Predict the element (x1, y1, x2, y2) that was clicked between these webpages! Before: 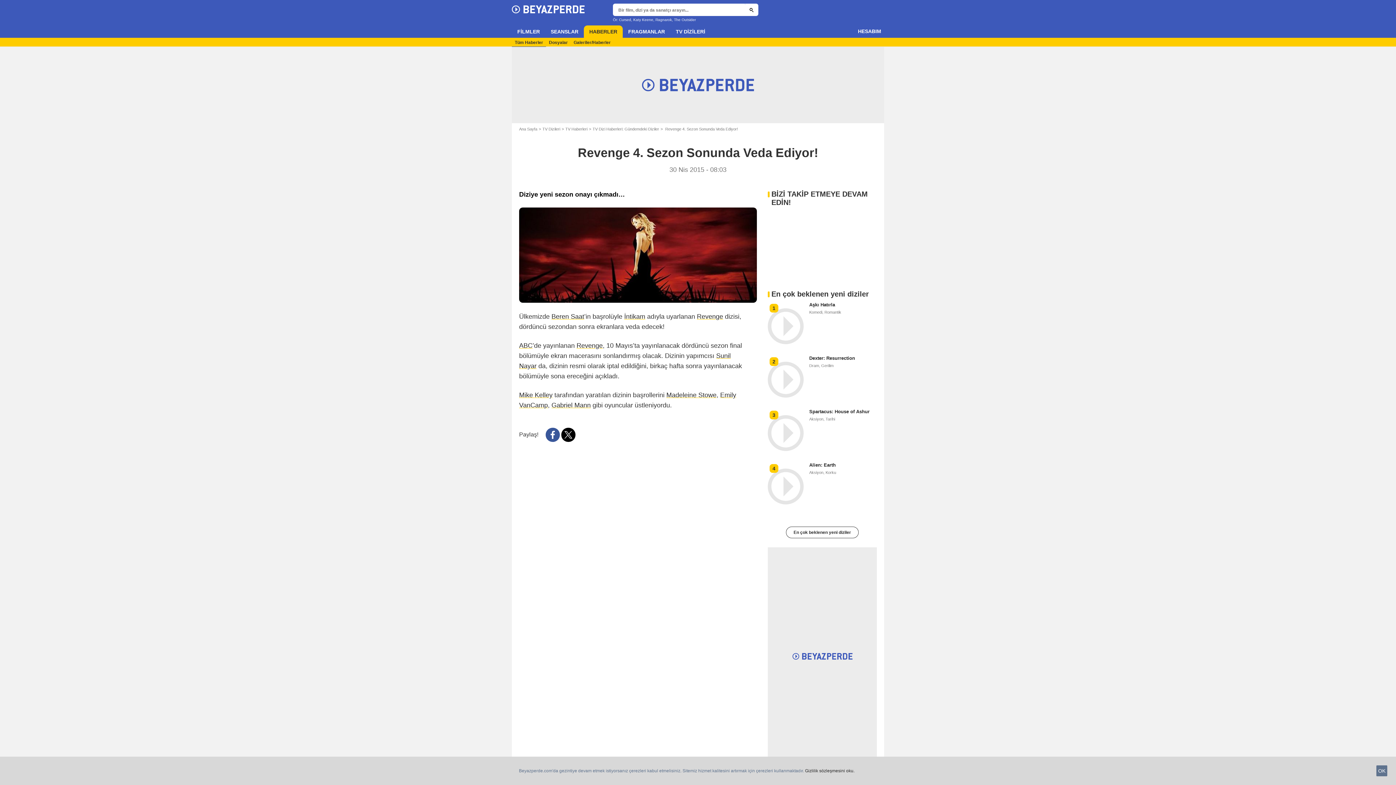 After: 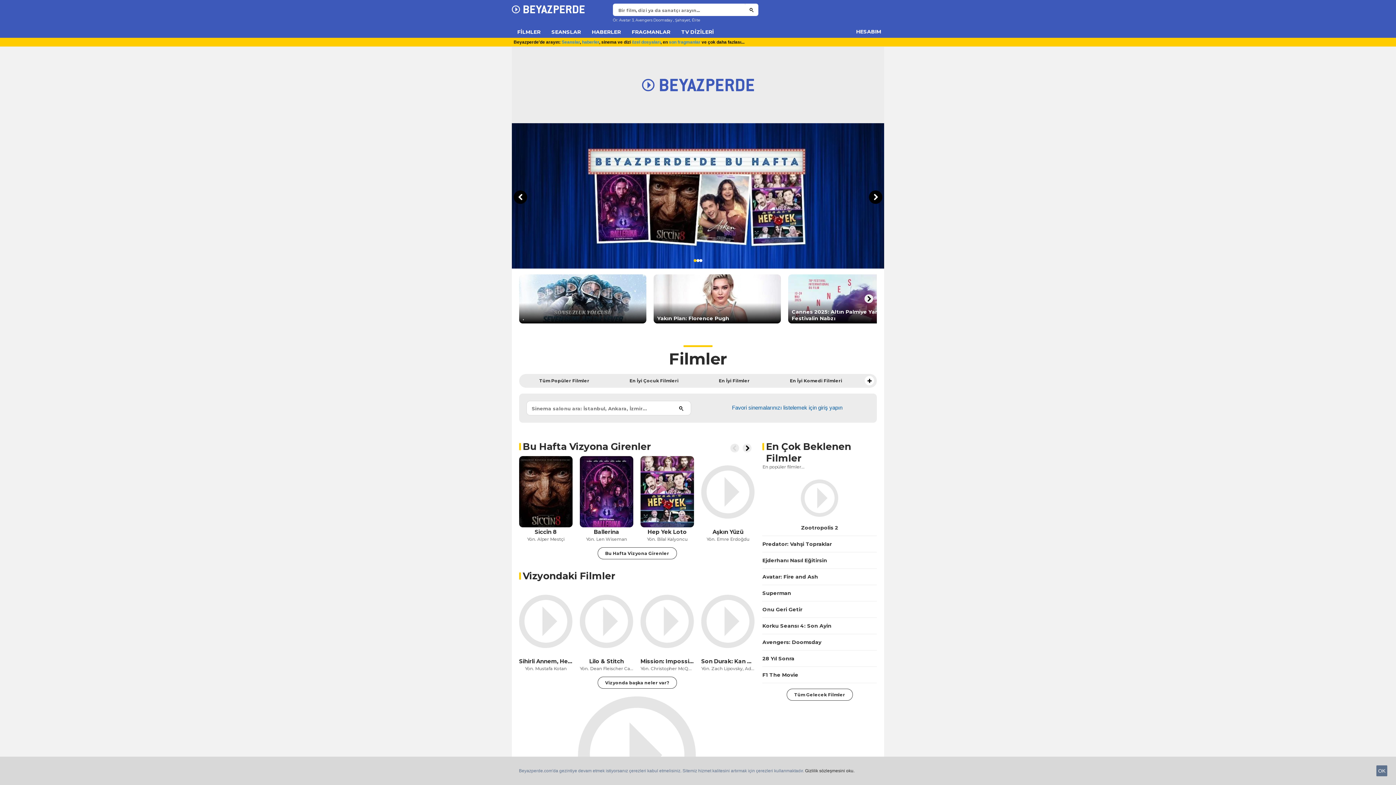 Action: bbox: (512, 3, 584, 13)